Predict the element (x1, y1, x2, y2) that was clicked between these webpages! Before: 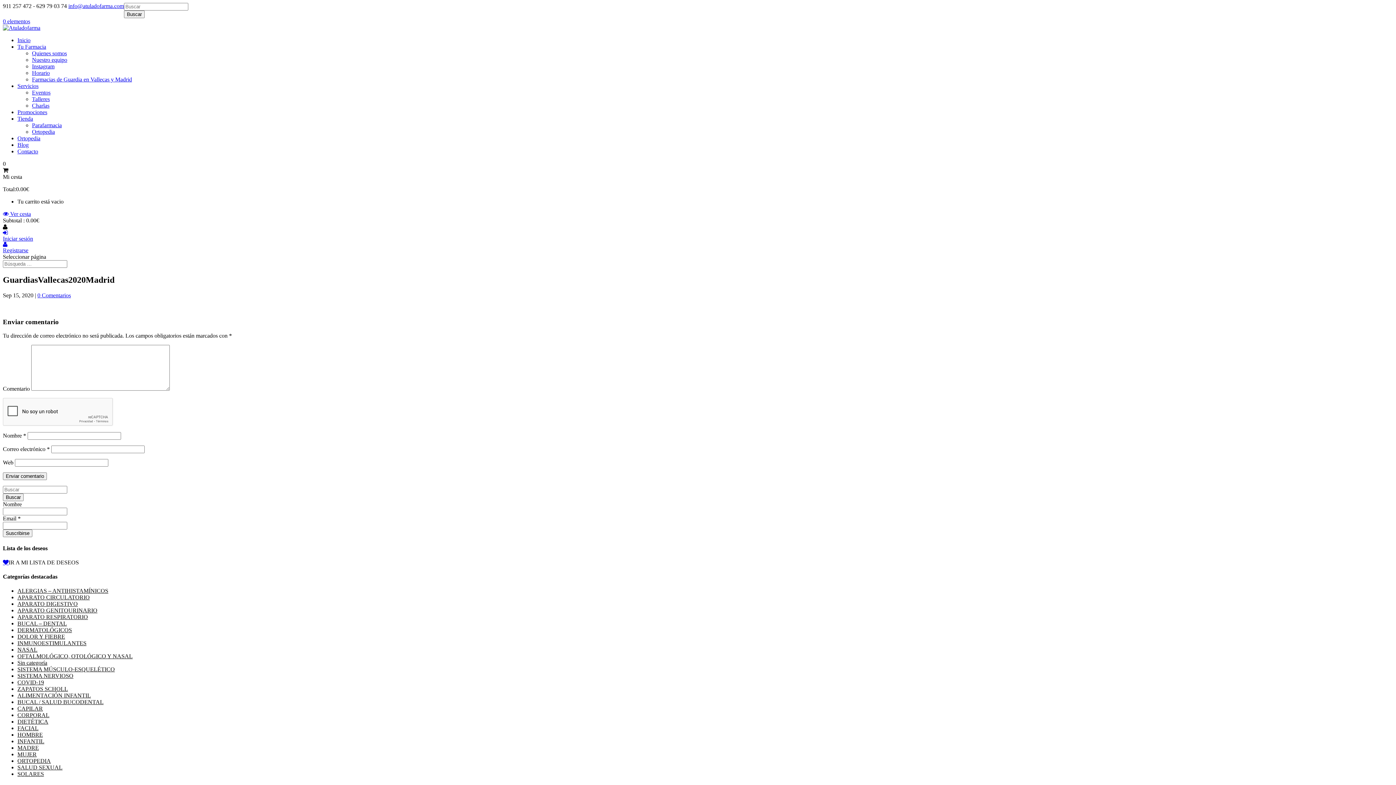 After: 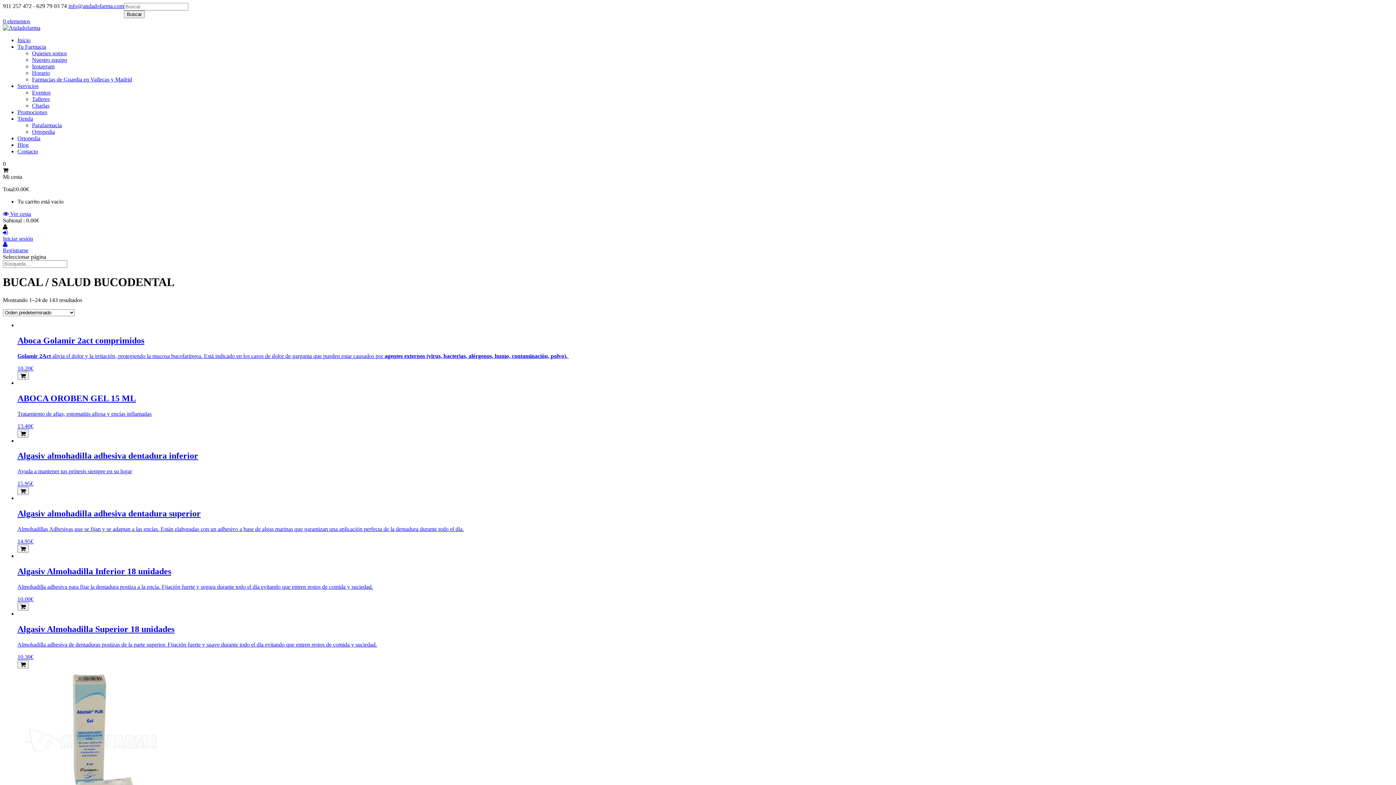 Action: label: BUCAL / SALUD BUCODENTAL bbox: (17, 699, 103, 705)